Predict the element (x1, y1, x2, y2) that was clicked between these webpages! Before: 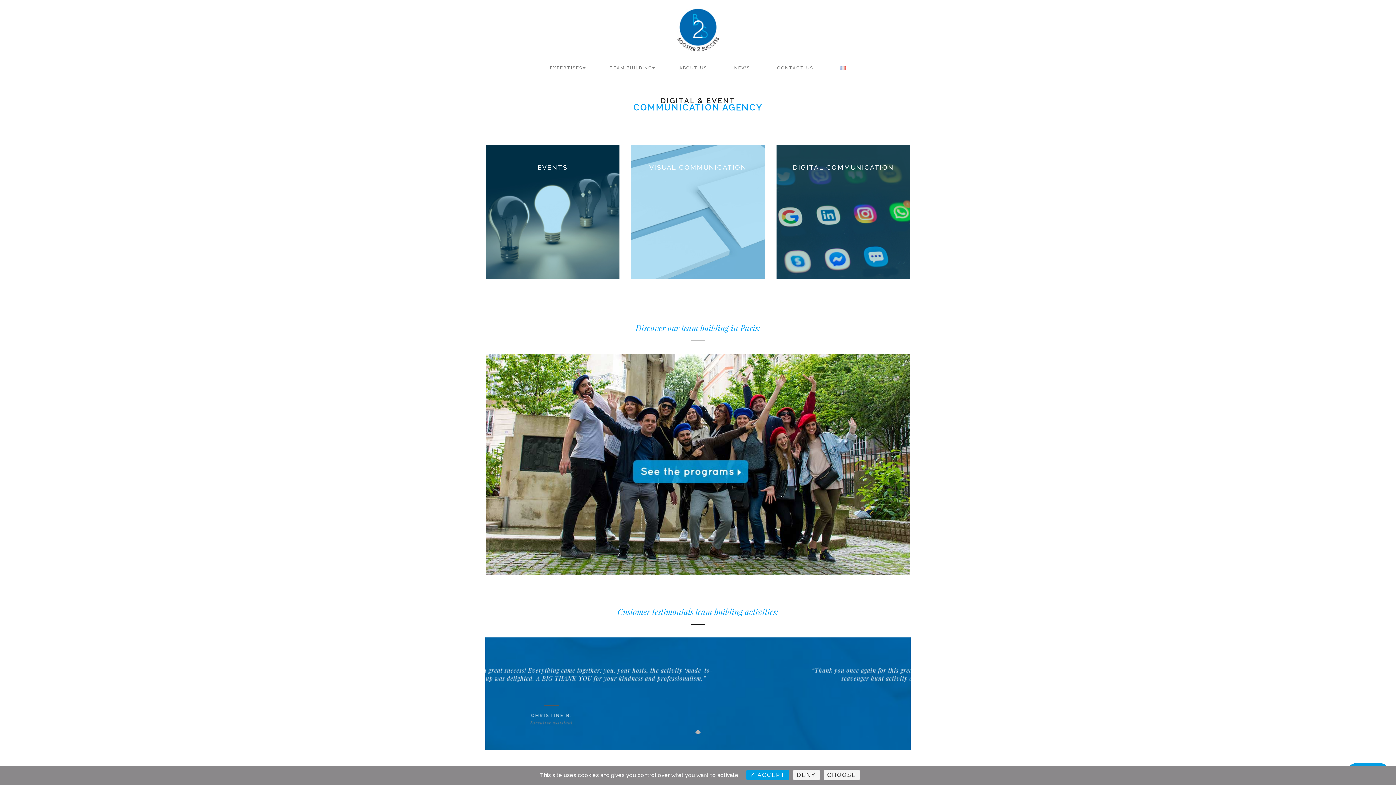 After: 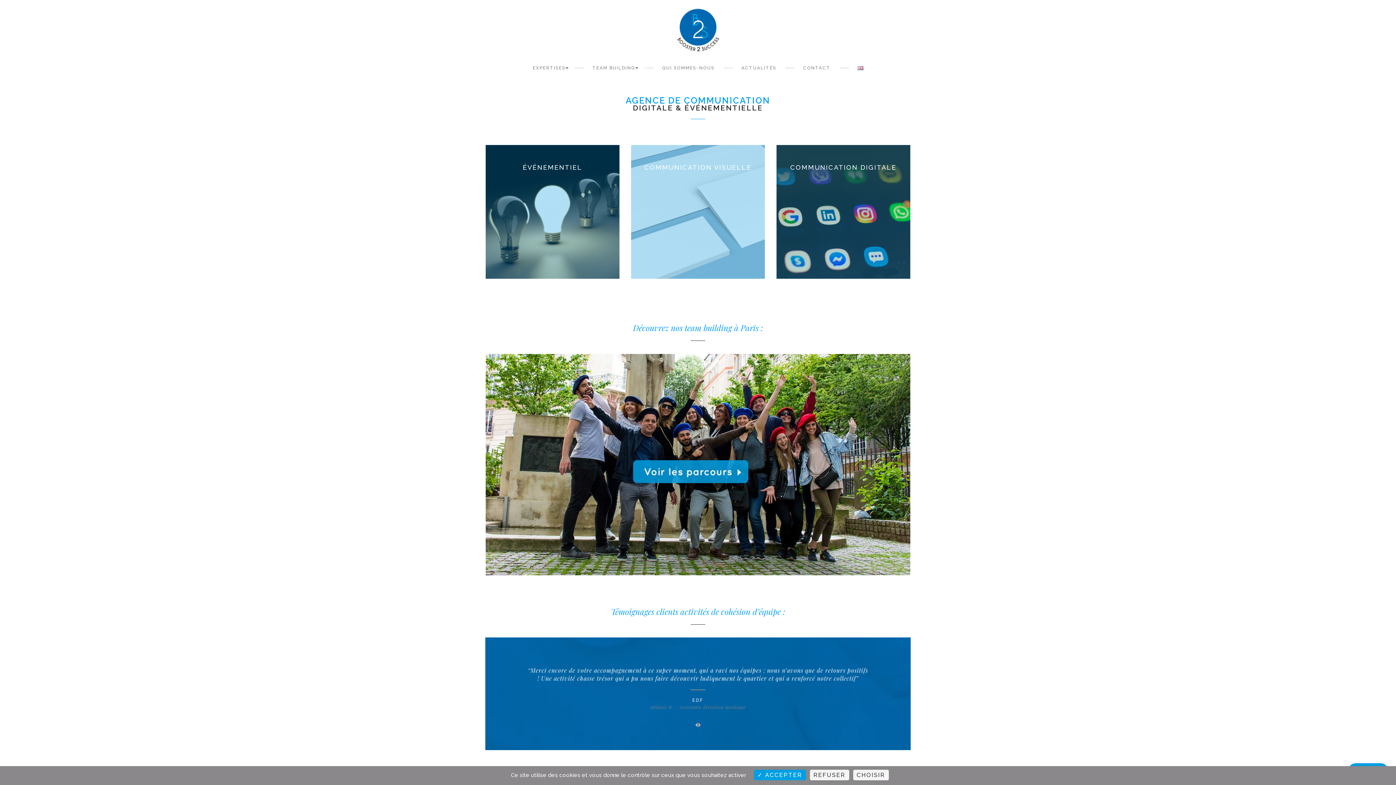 Action: bbox: (840, 65, 846, 70)